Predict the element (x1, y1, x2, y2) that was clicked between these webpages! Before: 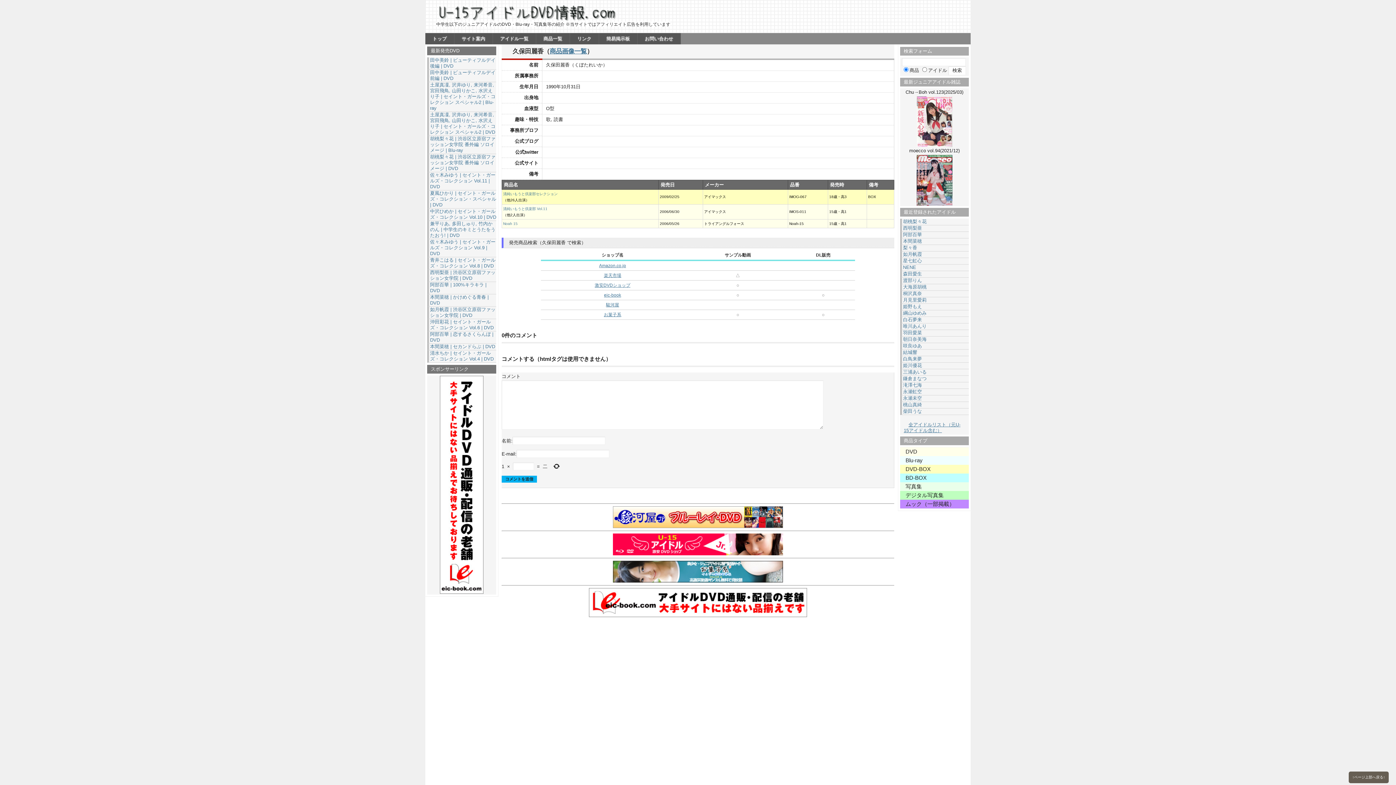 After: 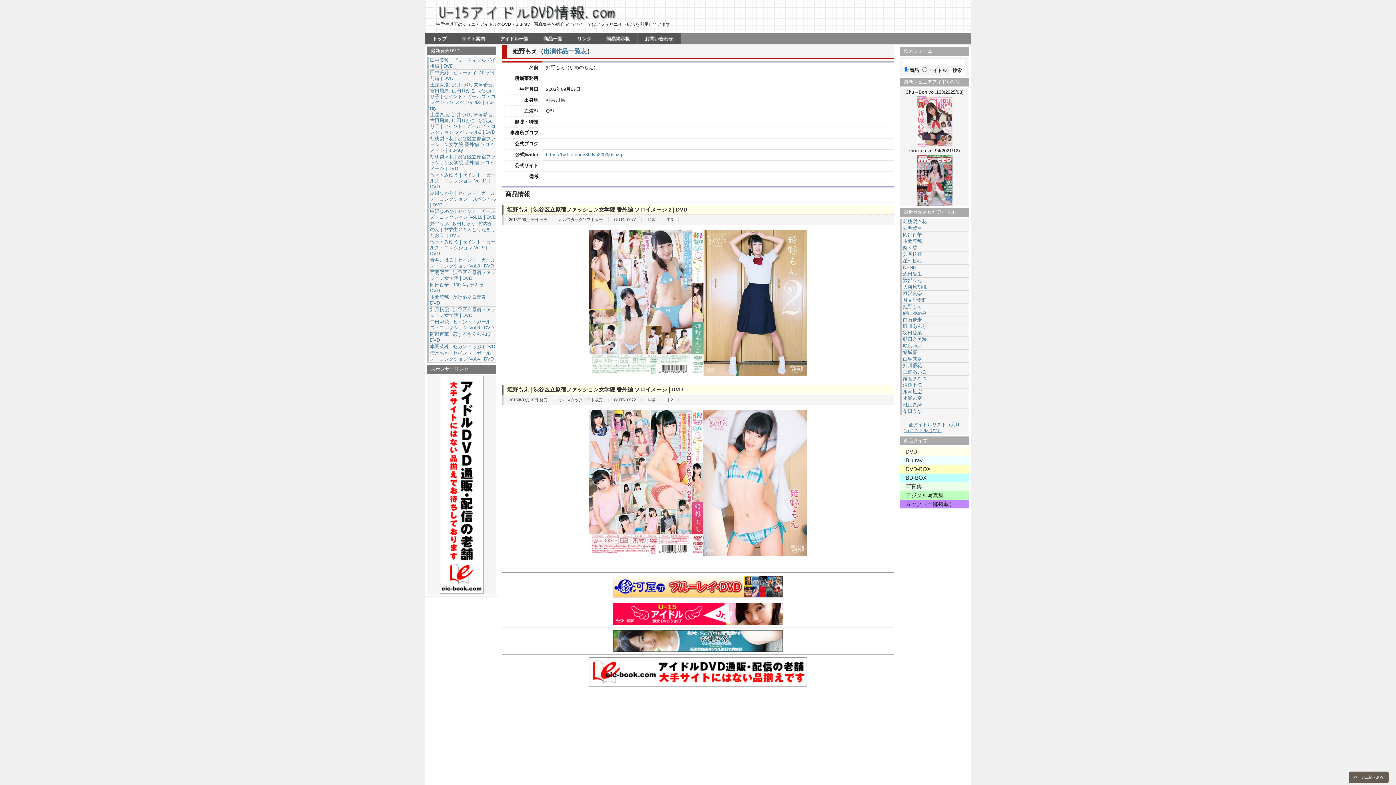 Action: label: 姫野もえ bbox: (903, 304, 922, 309)